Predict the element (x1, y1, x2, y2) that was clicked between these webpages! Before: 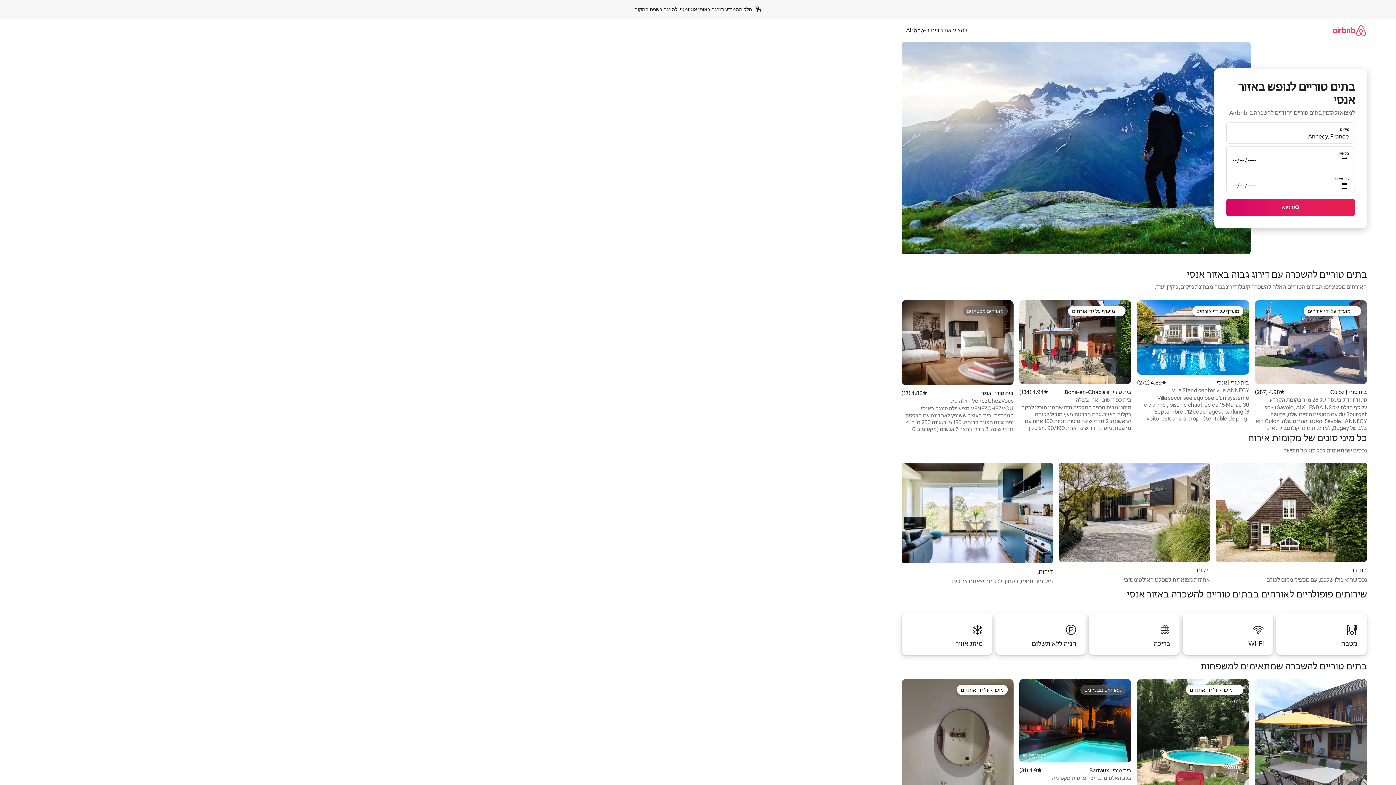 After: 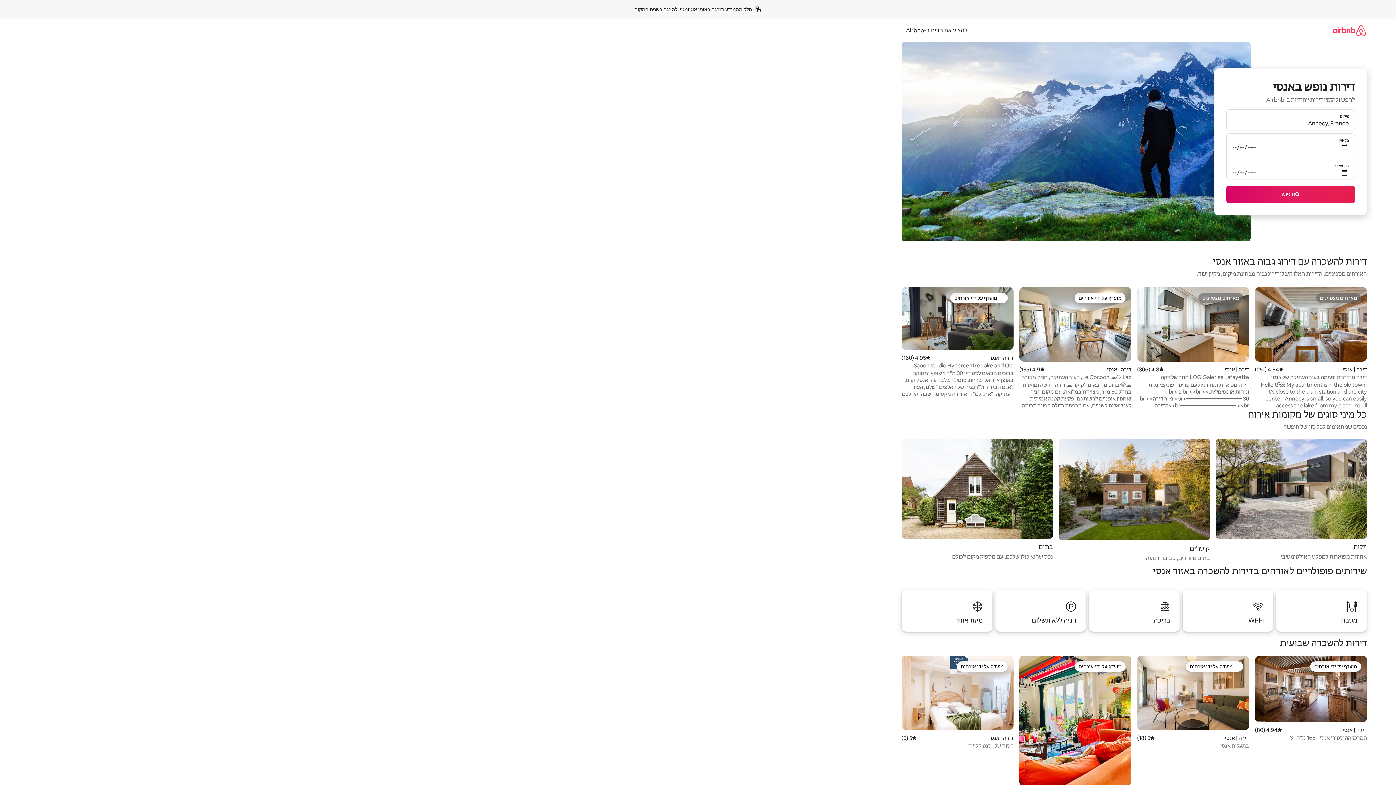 Action: label: דירות

מיקומים נוחים, בסמוך לכל מה שאתם צריכים bbox: (901, 462, 1053, 586)